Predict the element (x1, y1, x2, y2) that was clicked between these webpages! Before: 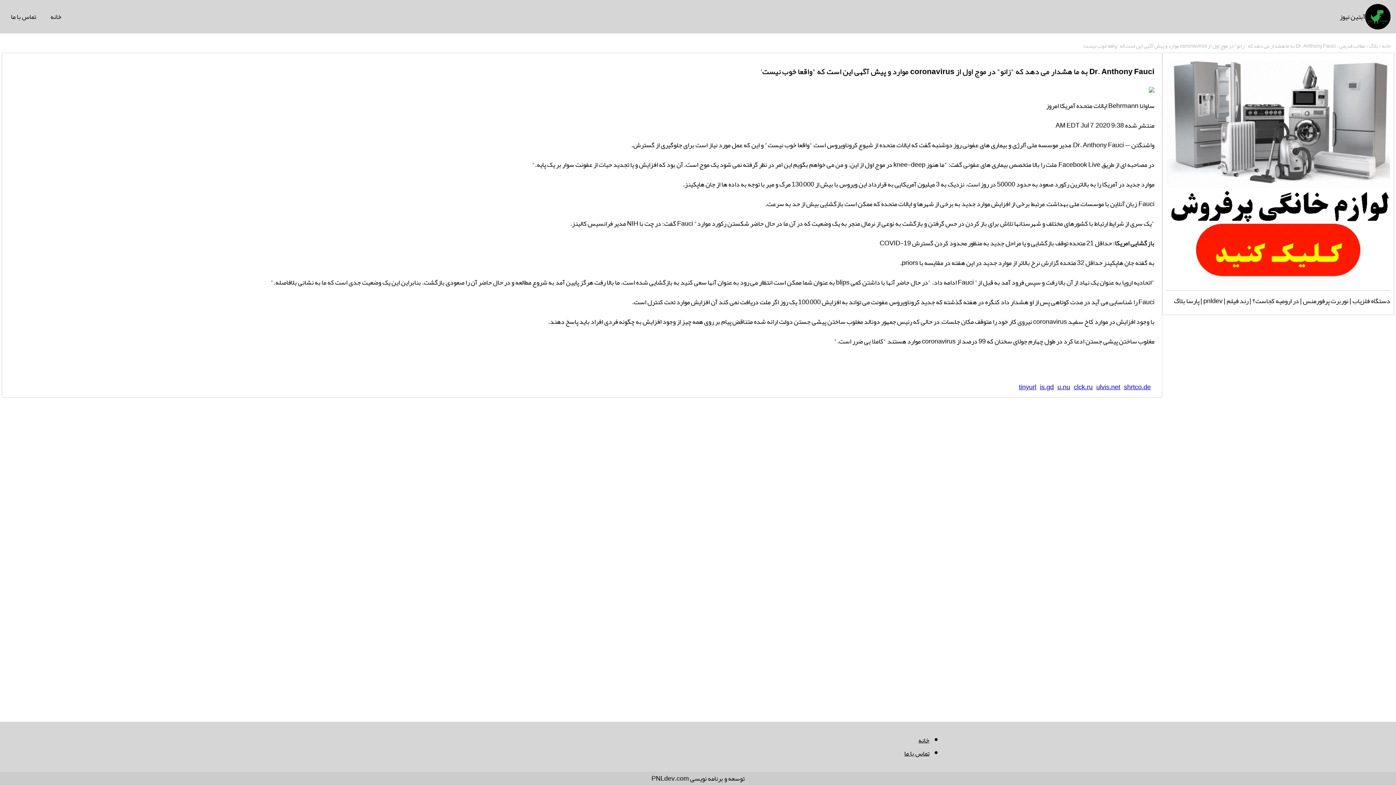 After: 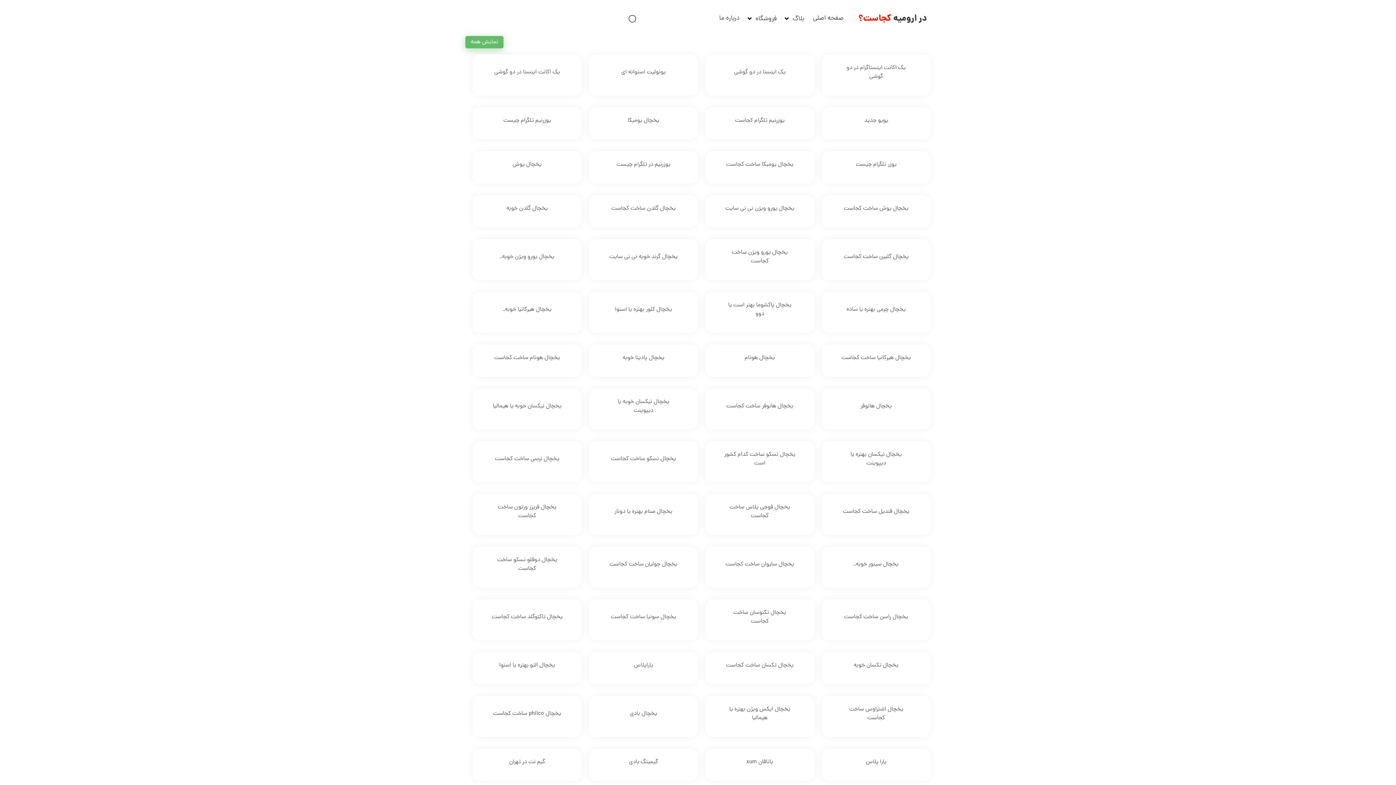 Action: bbox: (1252, 294, 1299, 307) label: در ارومیه کجاست؟